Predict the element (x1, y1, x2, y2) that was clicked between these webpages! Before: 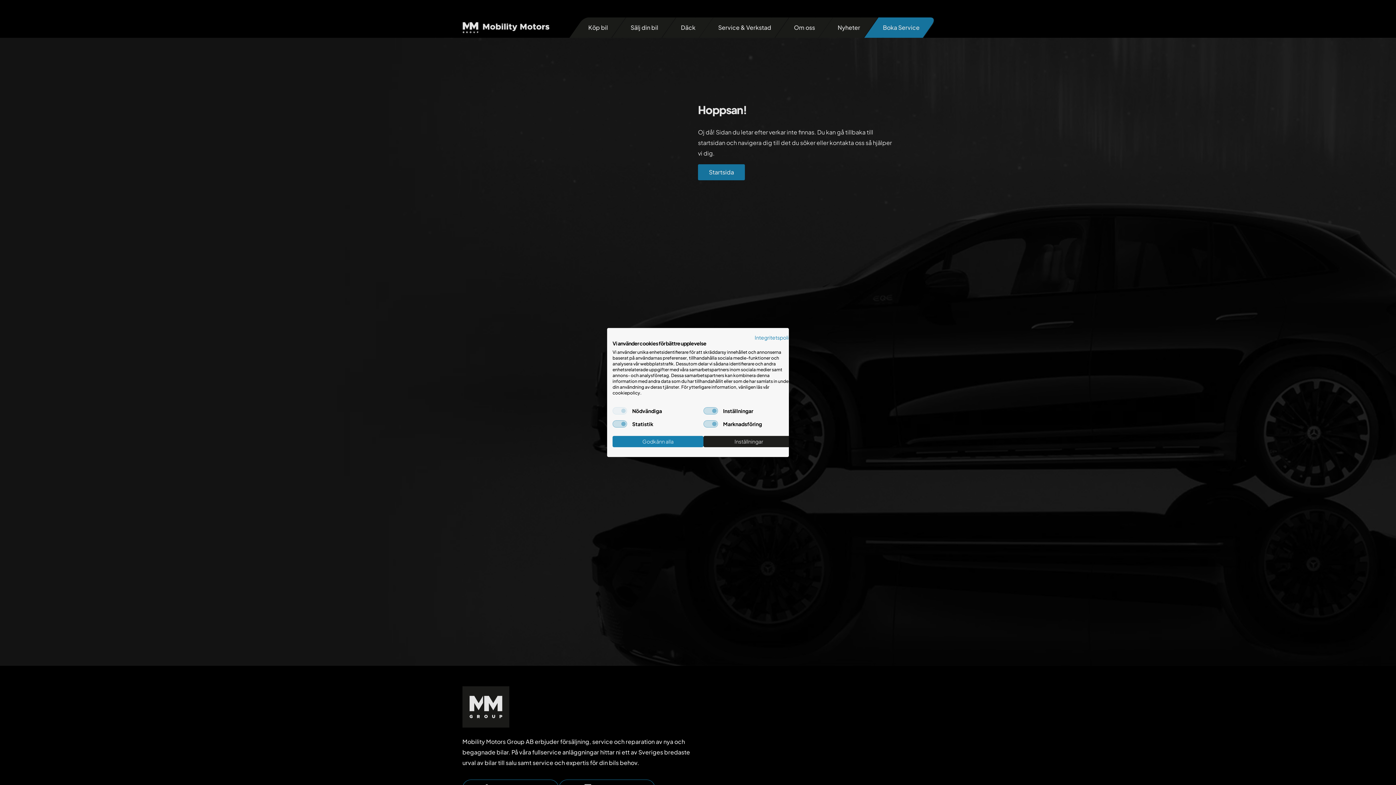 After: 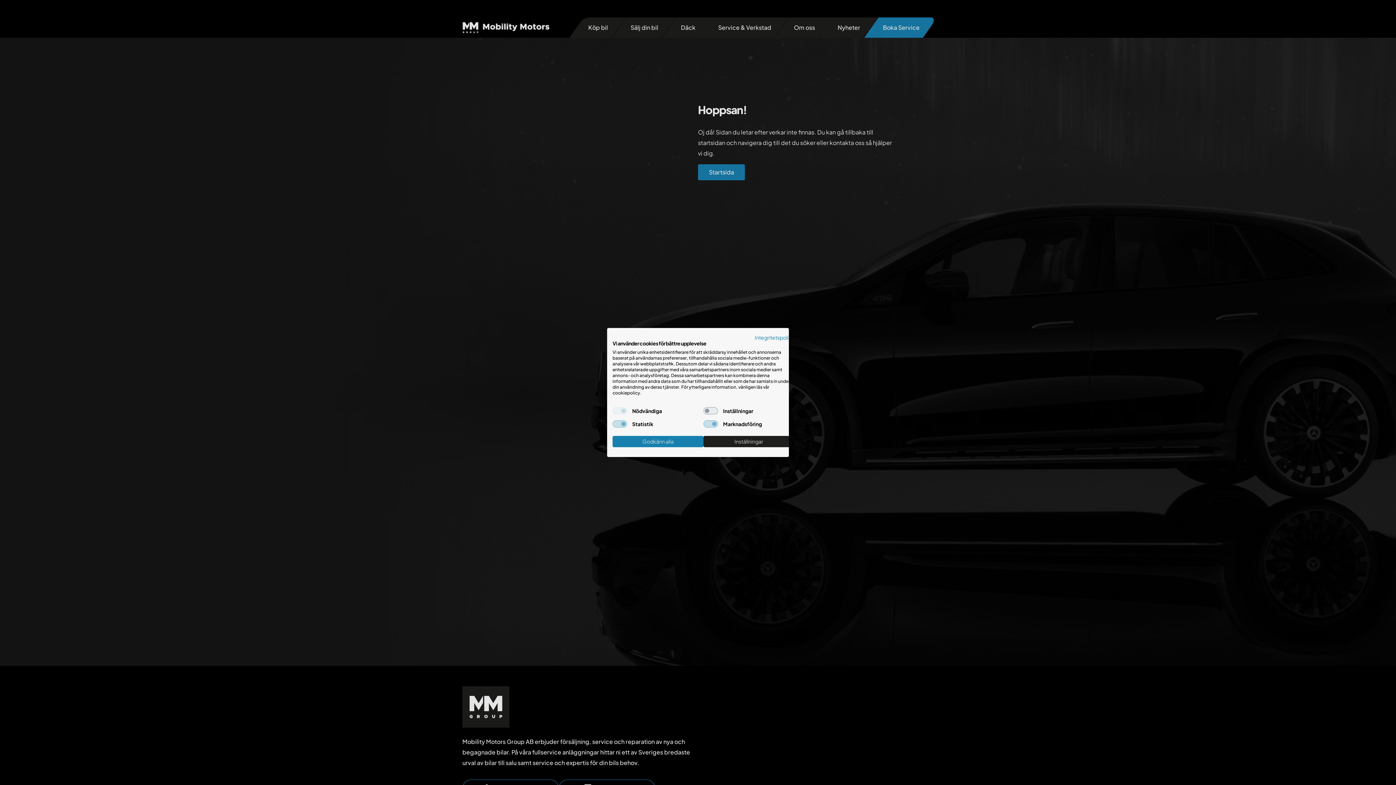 Action: label: Inställningar bbox: (703, 407, 718, 414)